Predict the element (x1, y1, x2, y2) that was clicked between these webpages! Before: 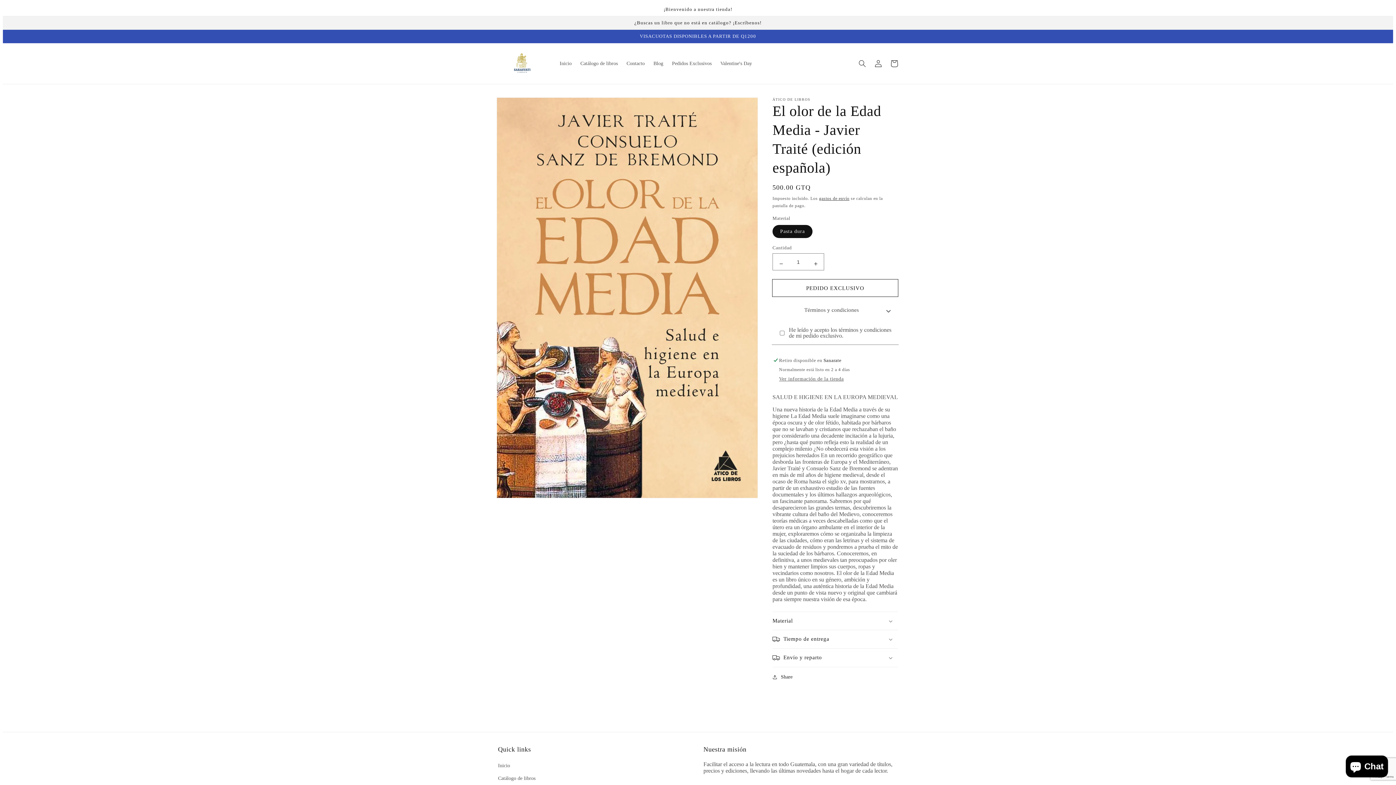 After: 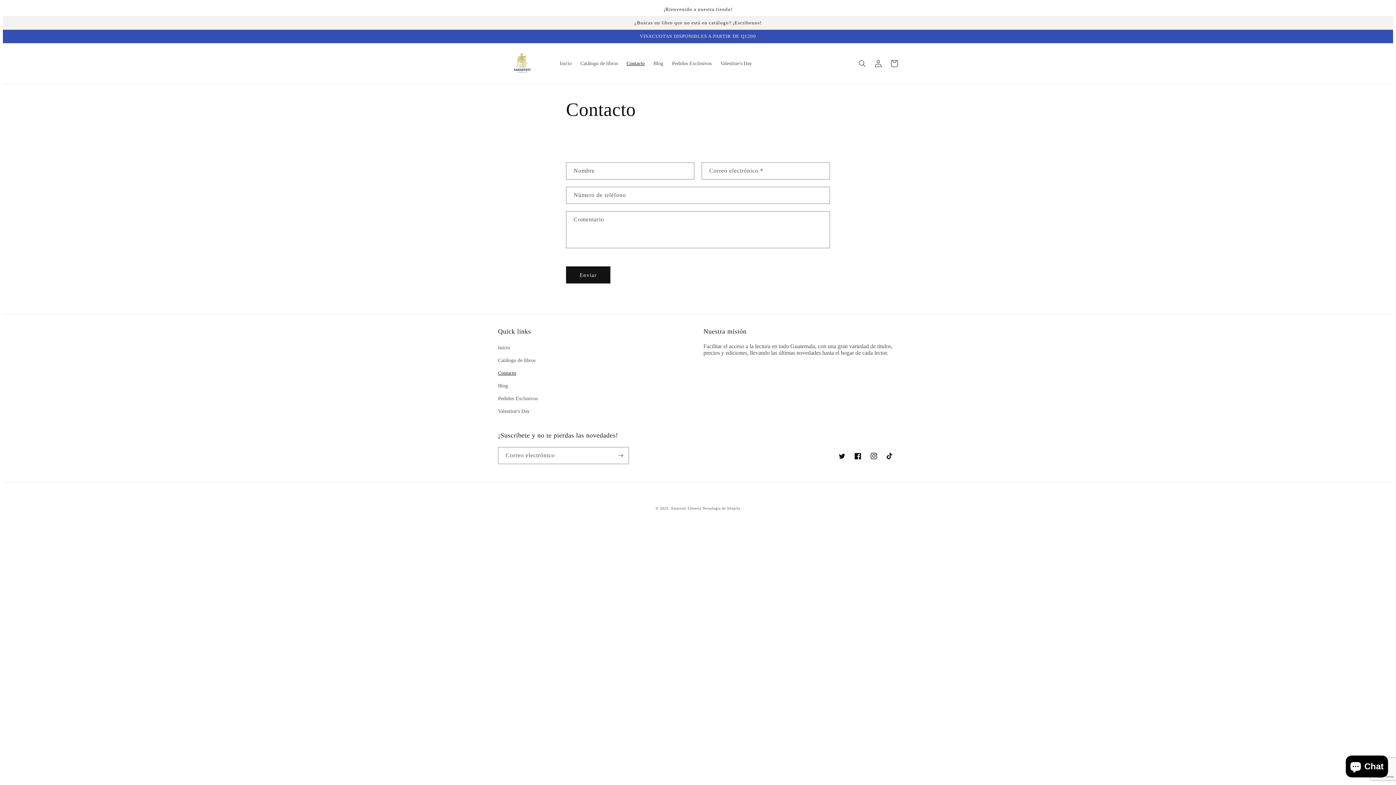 Action: label: Contacto bbox: (622, 56, 649, 71)